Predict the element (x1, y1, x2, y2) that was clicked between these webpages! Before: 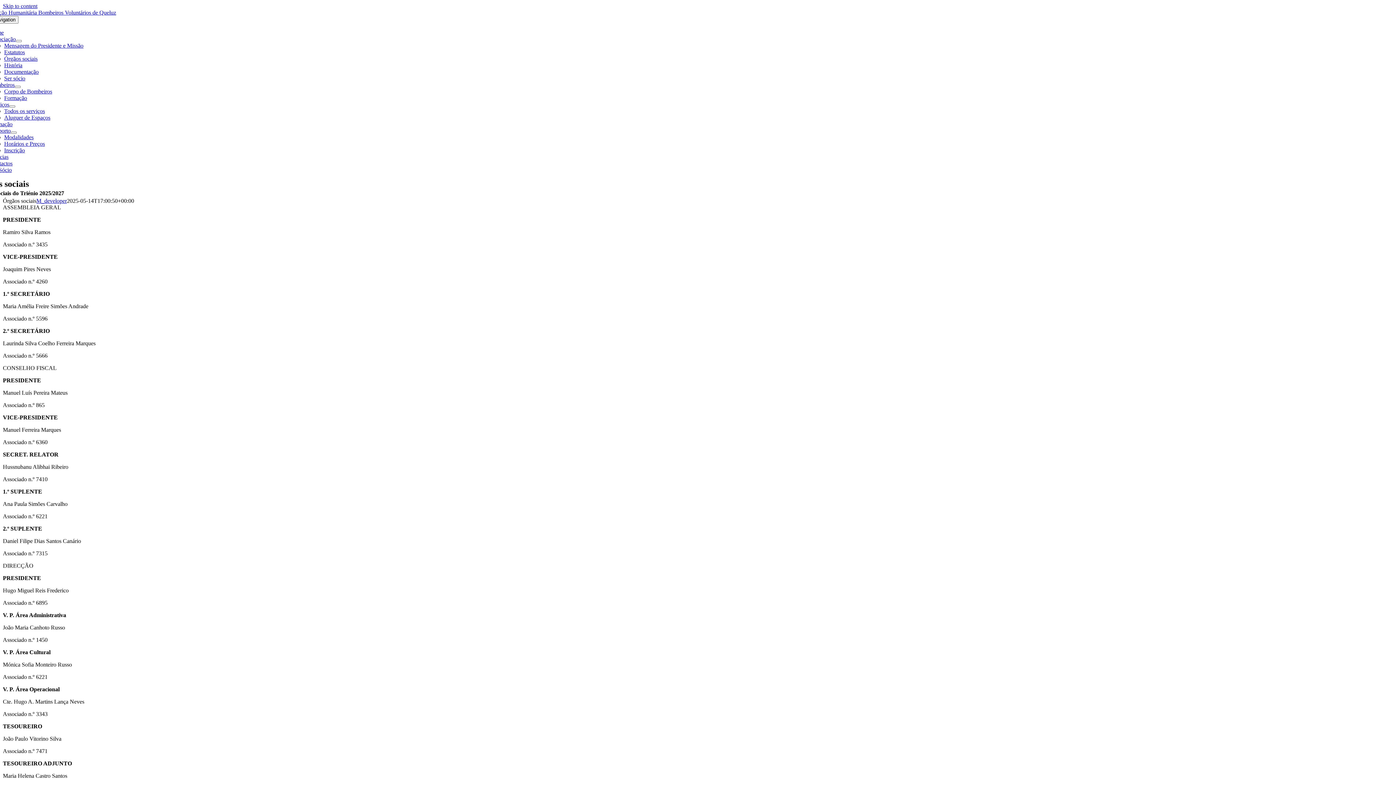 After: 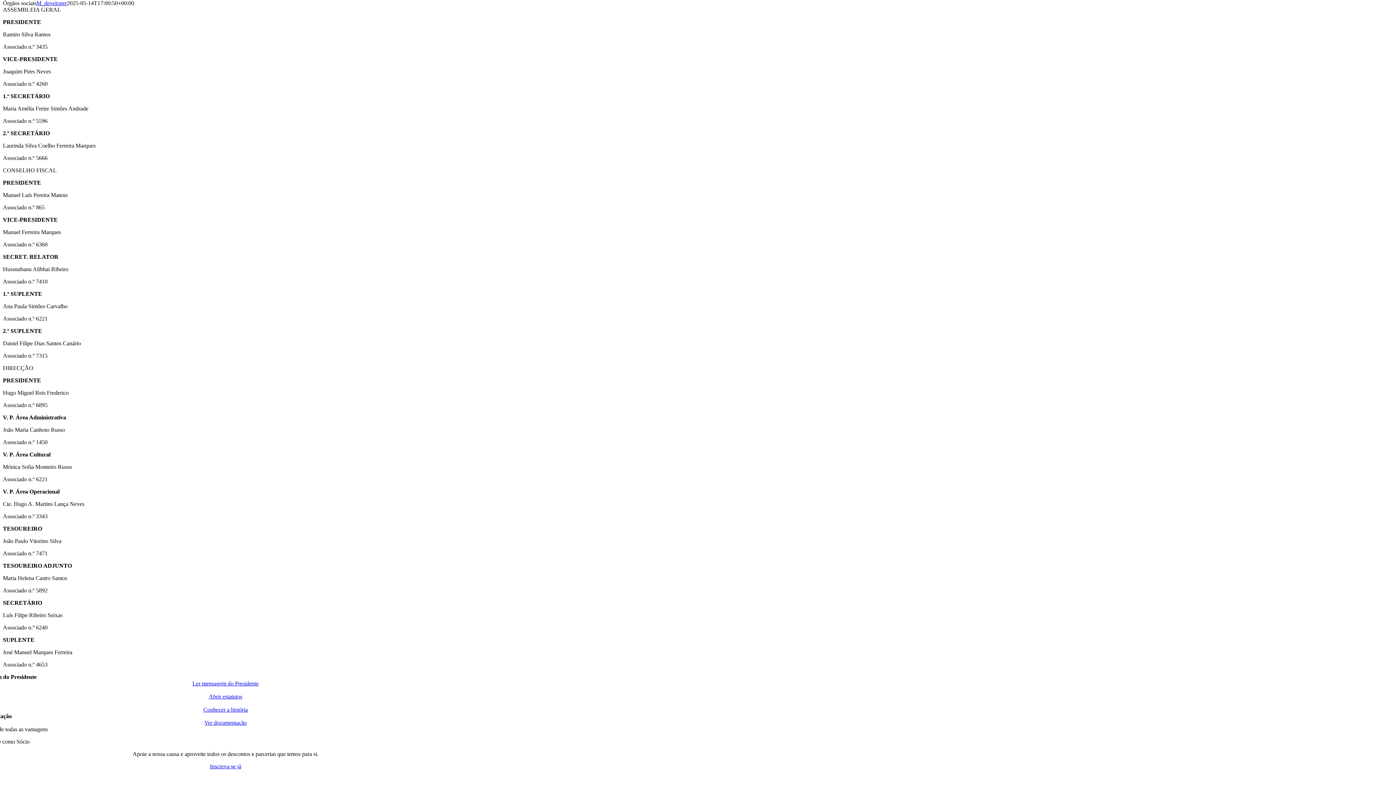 Action: bbox: (2, 2, 37, 9) label: Skip to content